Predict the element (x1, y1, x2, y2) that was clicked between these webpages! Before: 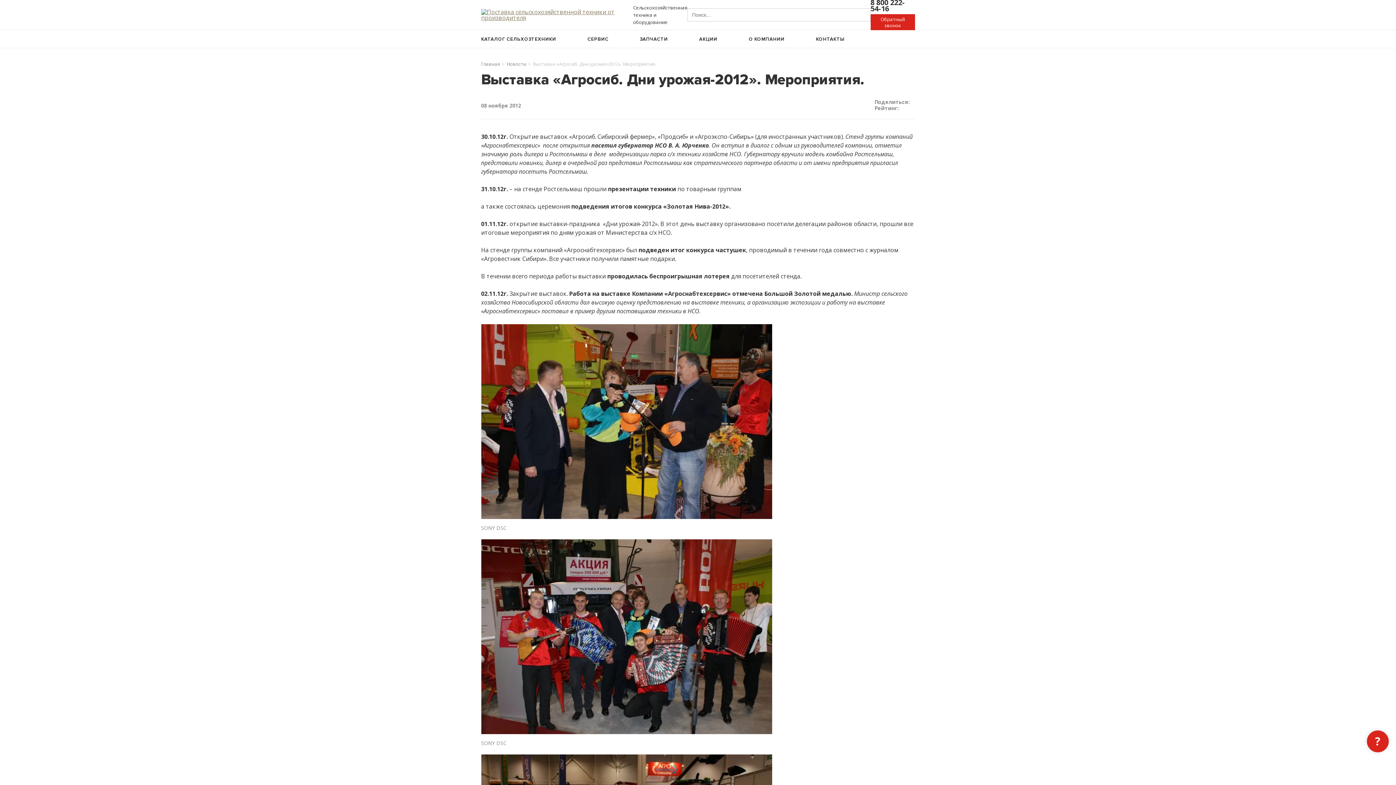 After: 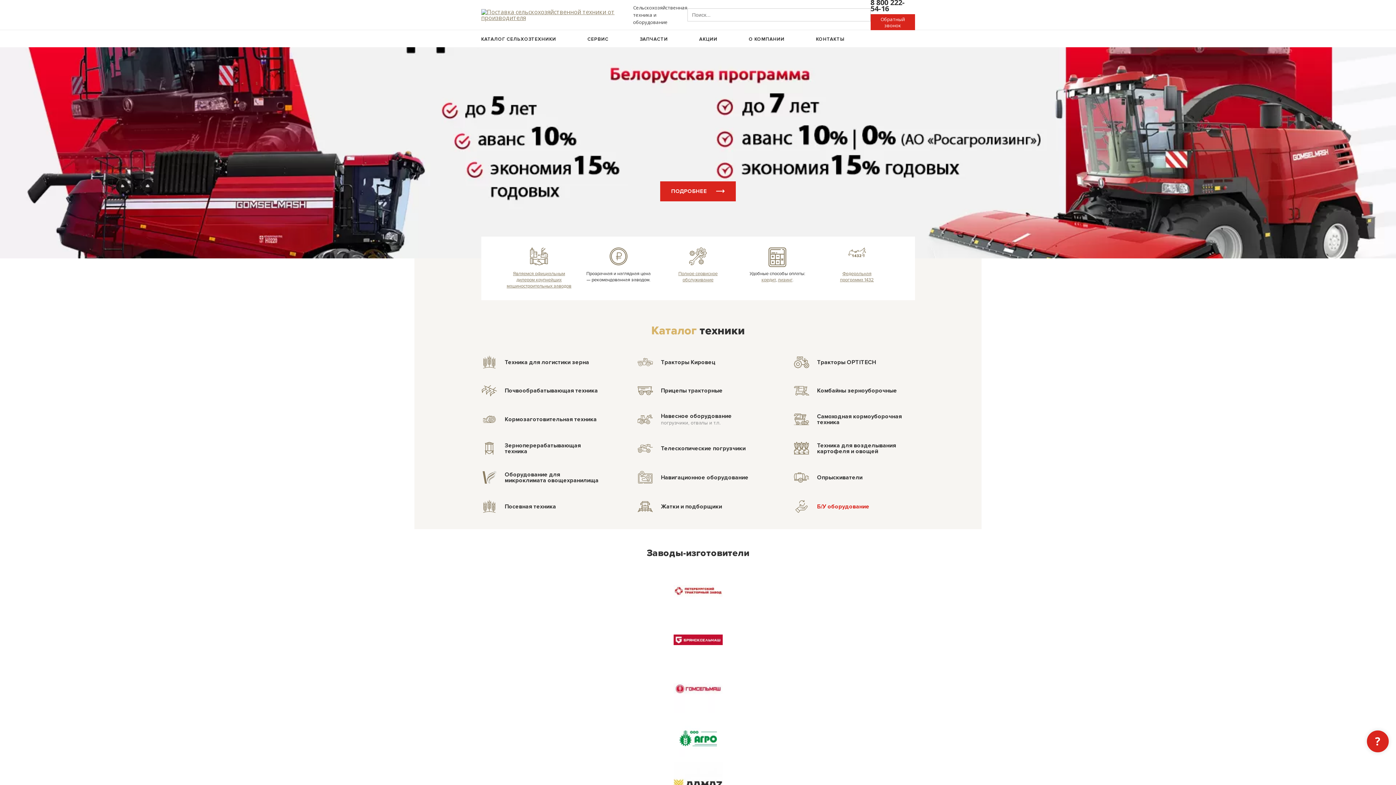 Action: bbox: (481, 61, 500, 66) label: Главная